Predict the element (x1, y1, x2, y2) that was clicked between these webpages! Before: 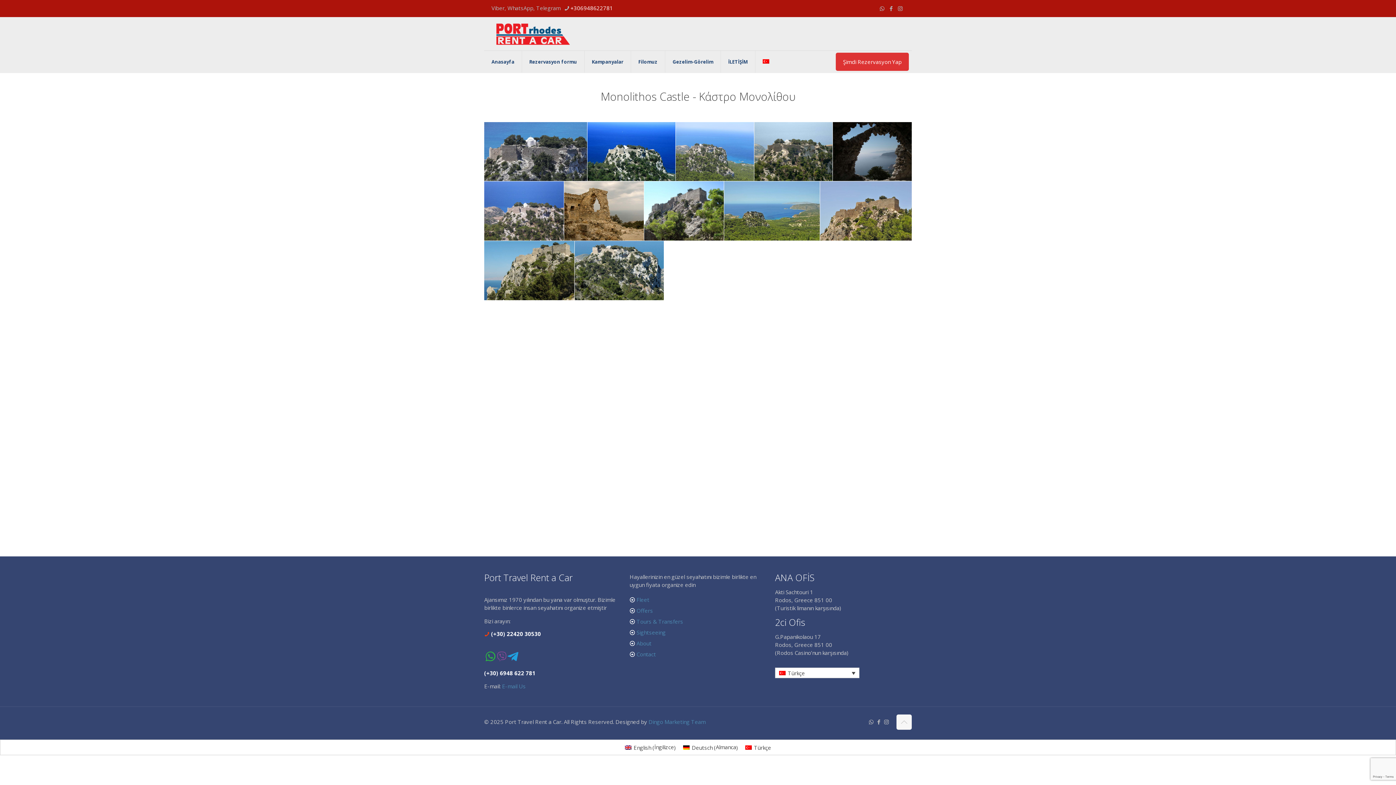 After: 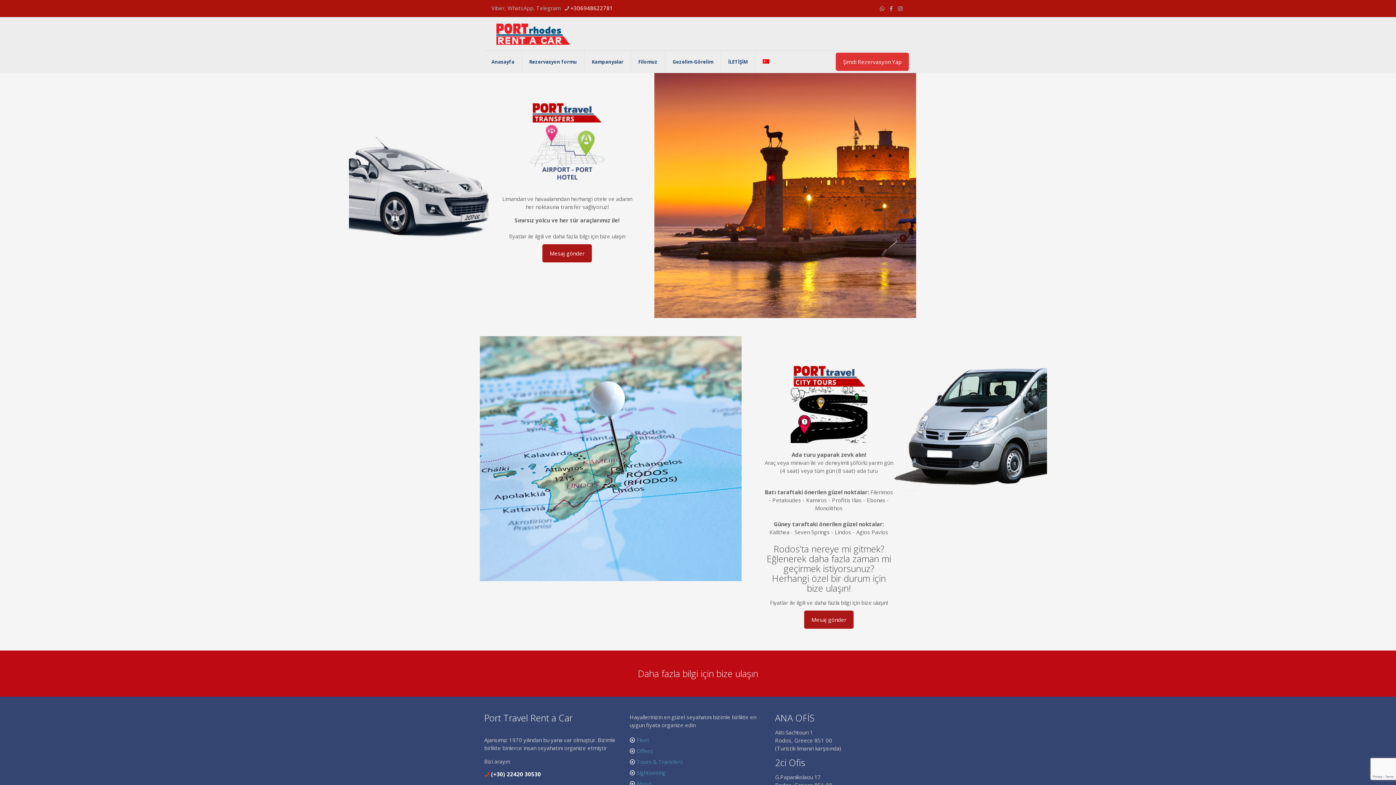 Action: bbox: (636, 618, 683, 625) label: Tours & Transfers